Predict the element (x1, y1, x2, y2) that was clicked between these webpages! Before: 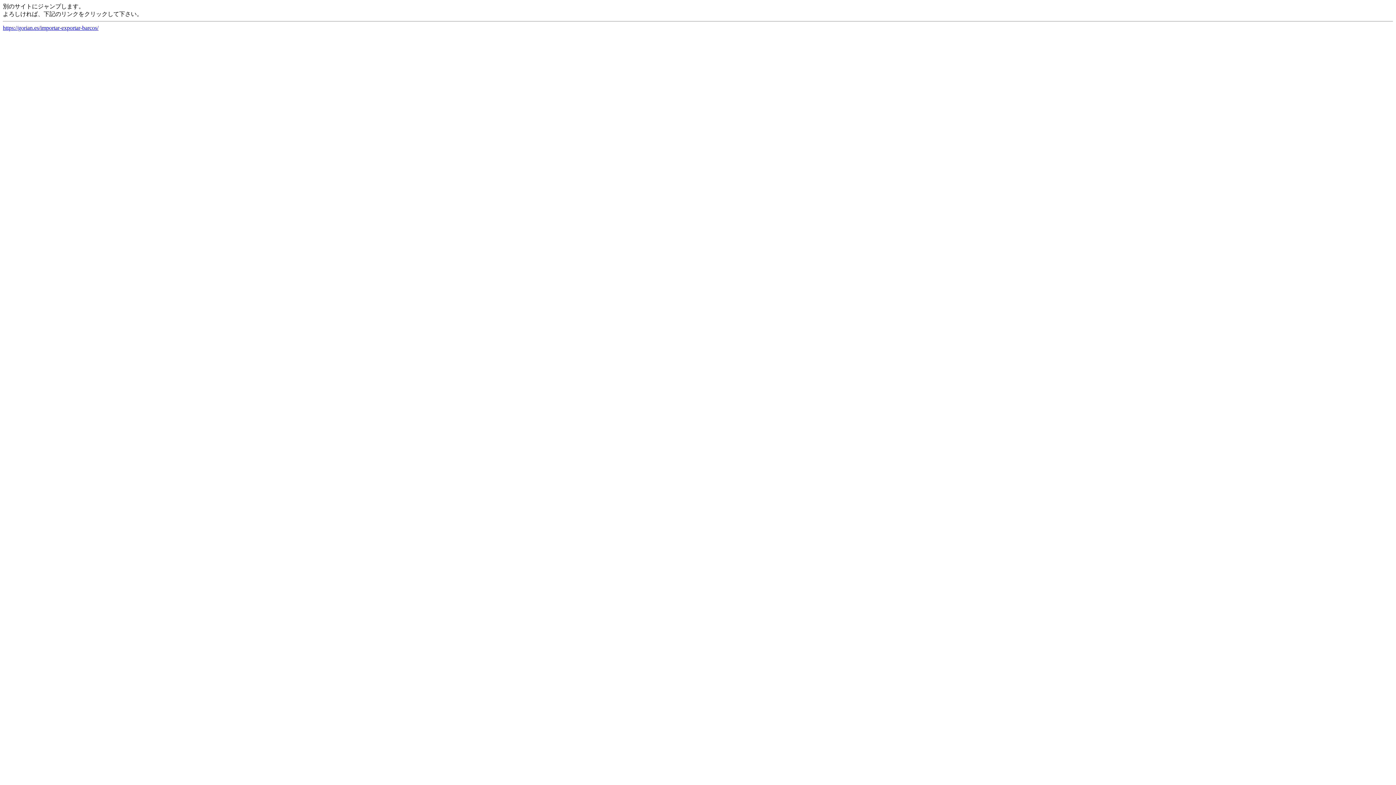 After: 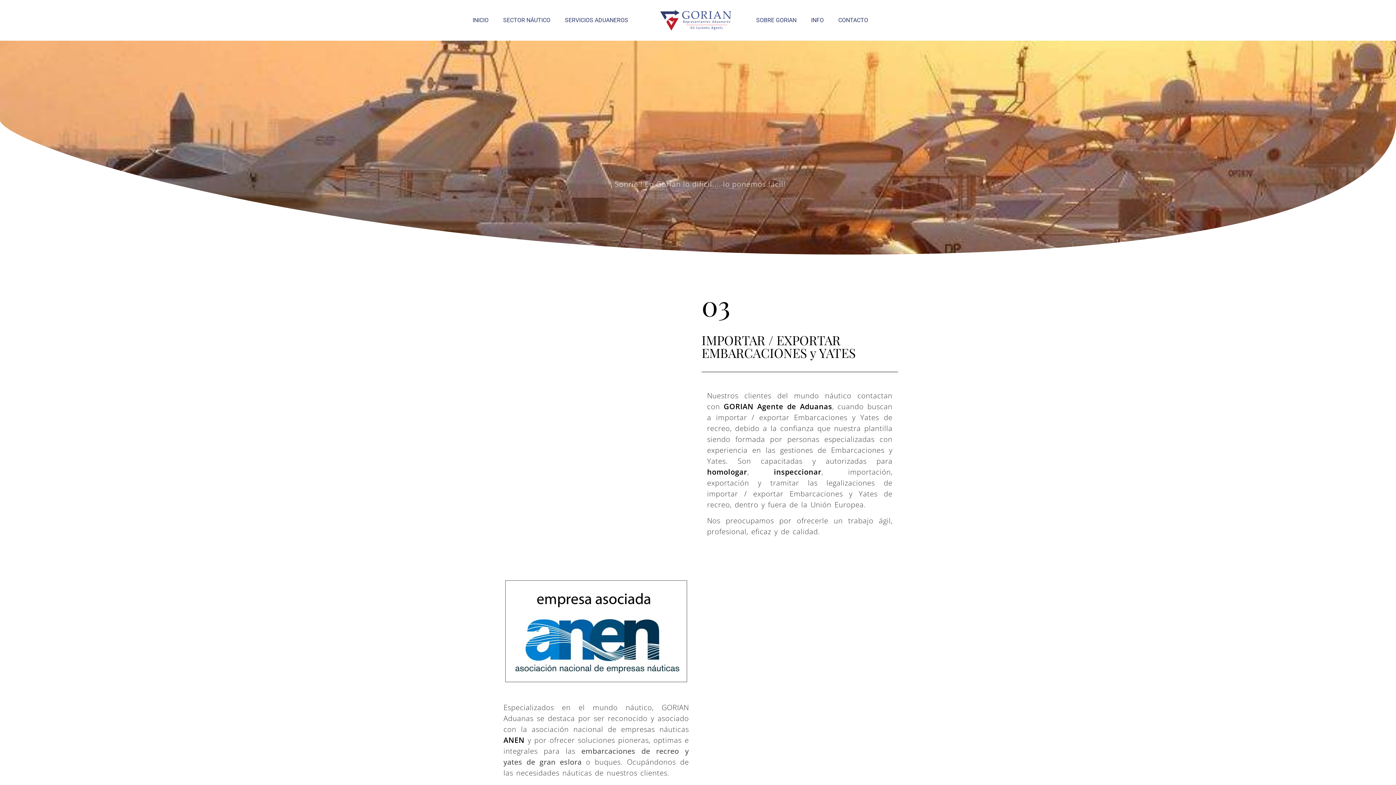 Action: label: https://gorian.es/importar-exportar-barcos/ bbox: (2, 24, 98, 30)